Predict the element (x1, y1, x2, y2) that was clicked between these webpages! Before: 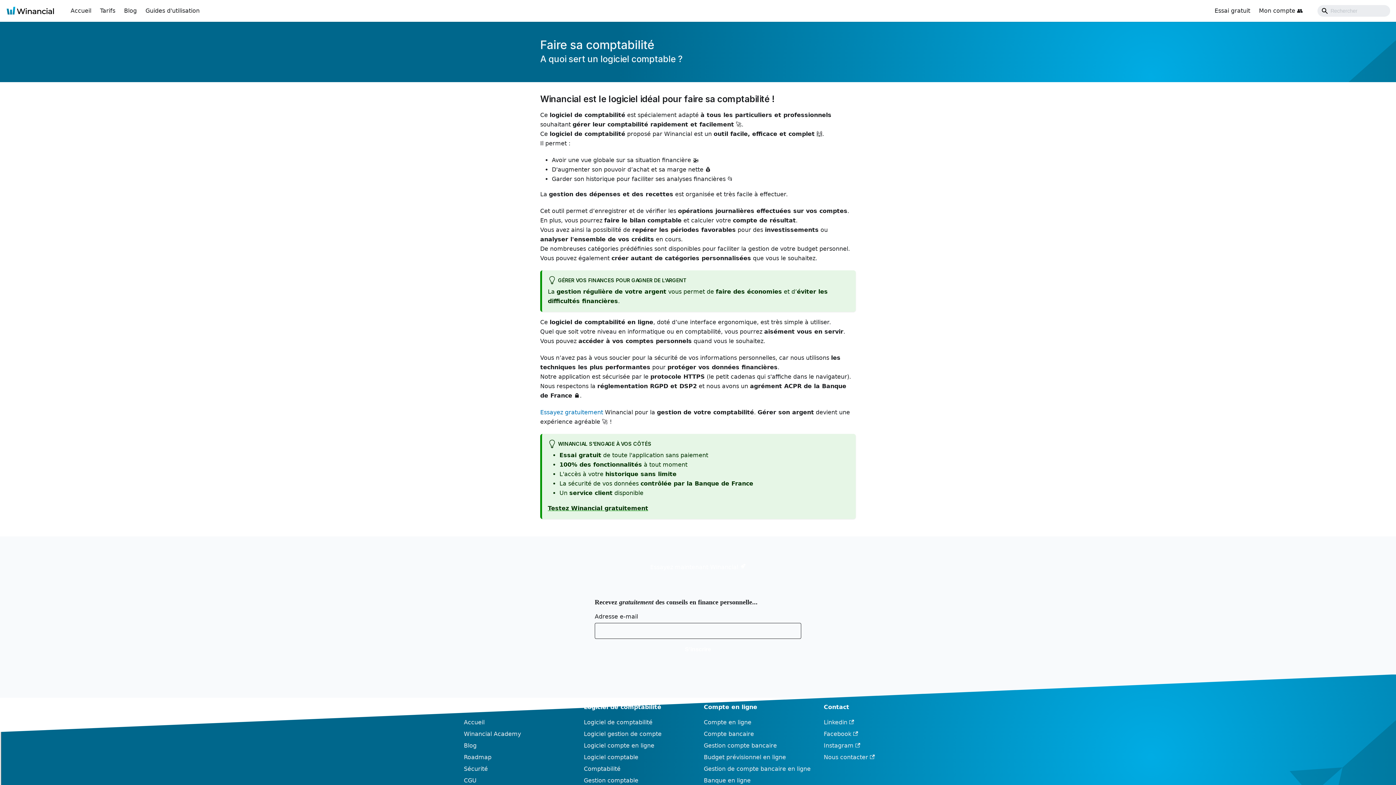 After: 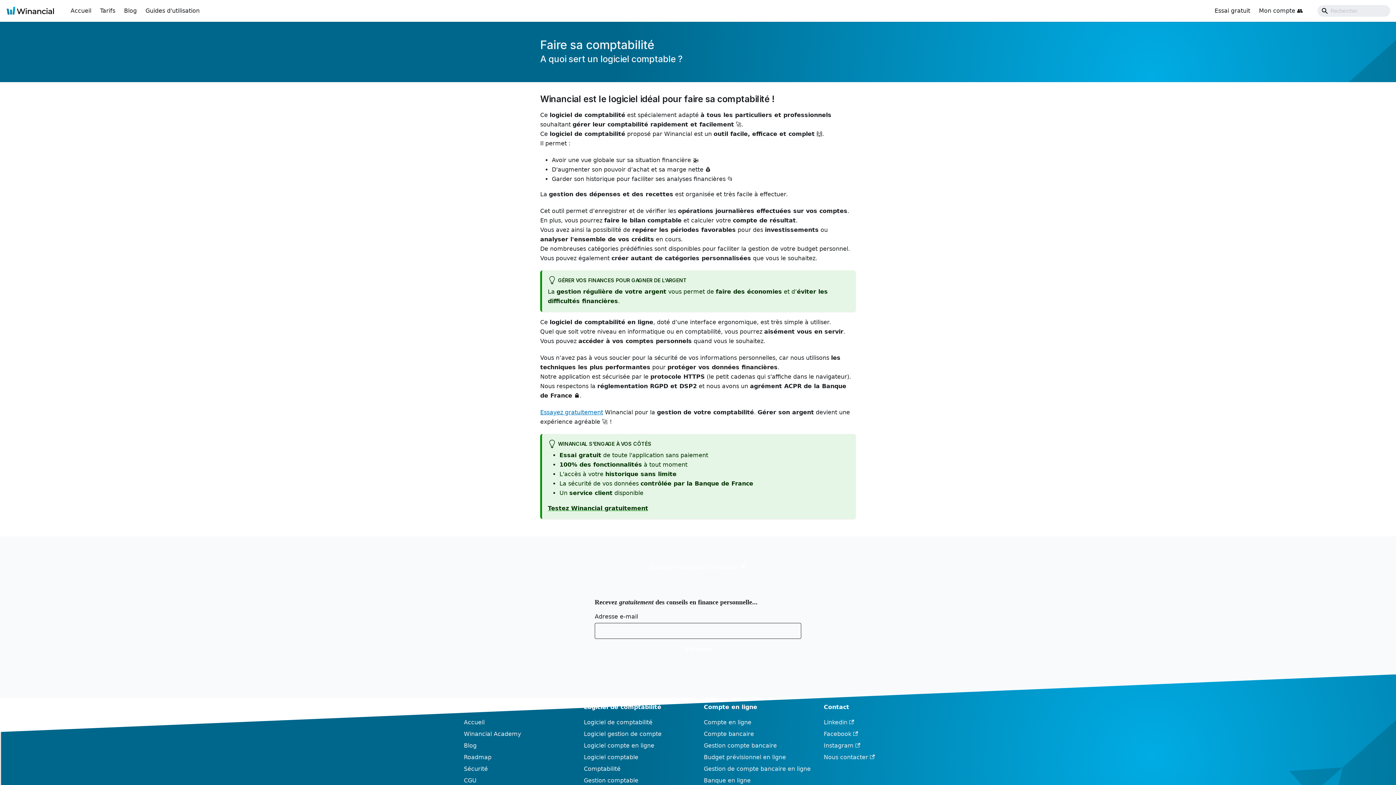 Action: bbox: (540, 409, 603, 416) label: Essayez gratuitement